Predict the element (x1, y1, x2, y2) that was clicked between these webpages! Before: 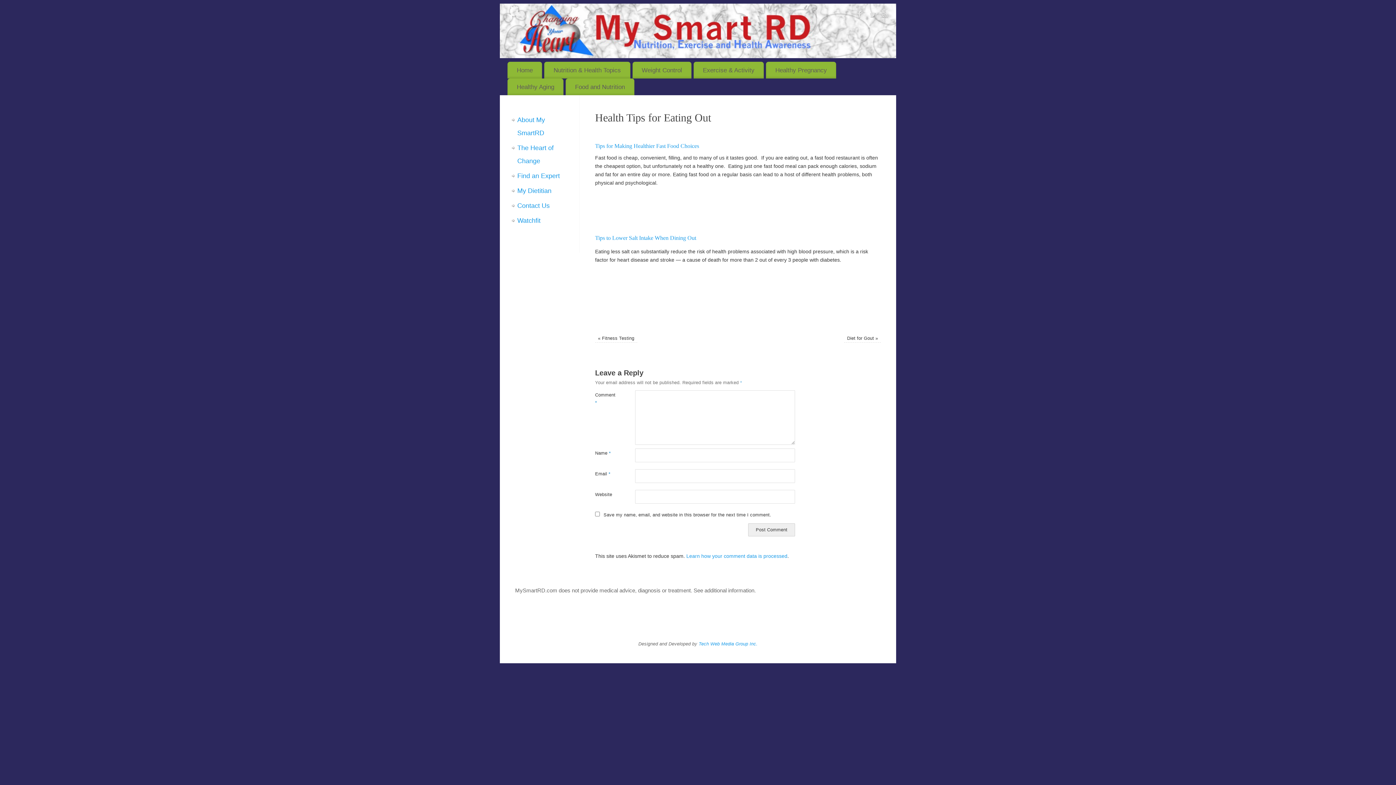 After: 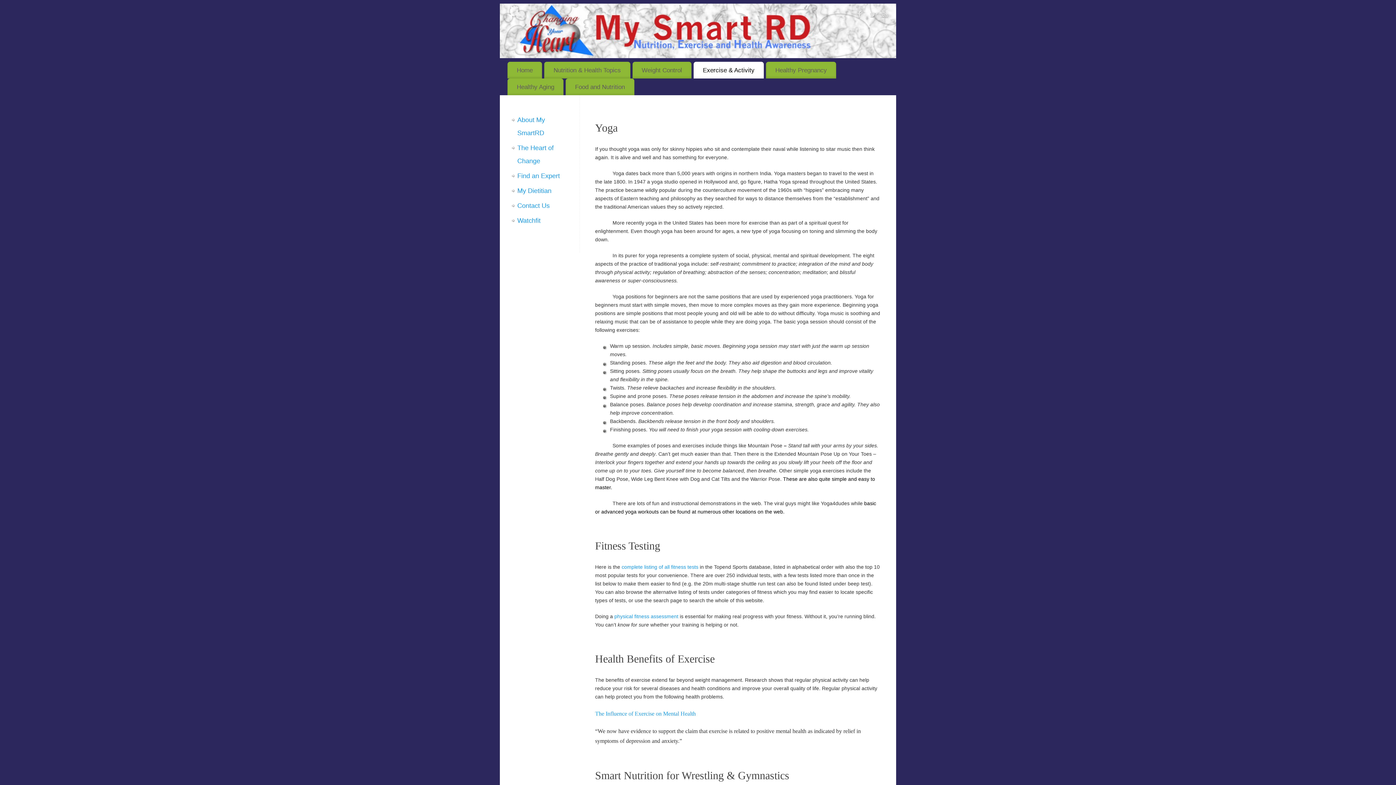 Action: label: Exercise & Activity bbox: (693, 61, 764, 78)